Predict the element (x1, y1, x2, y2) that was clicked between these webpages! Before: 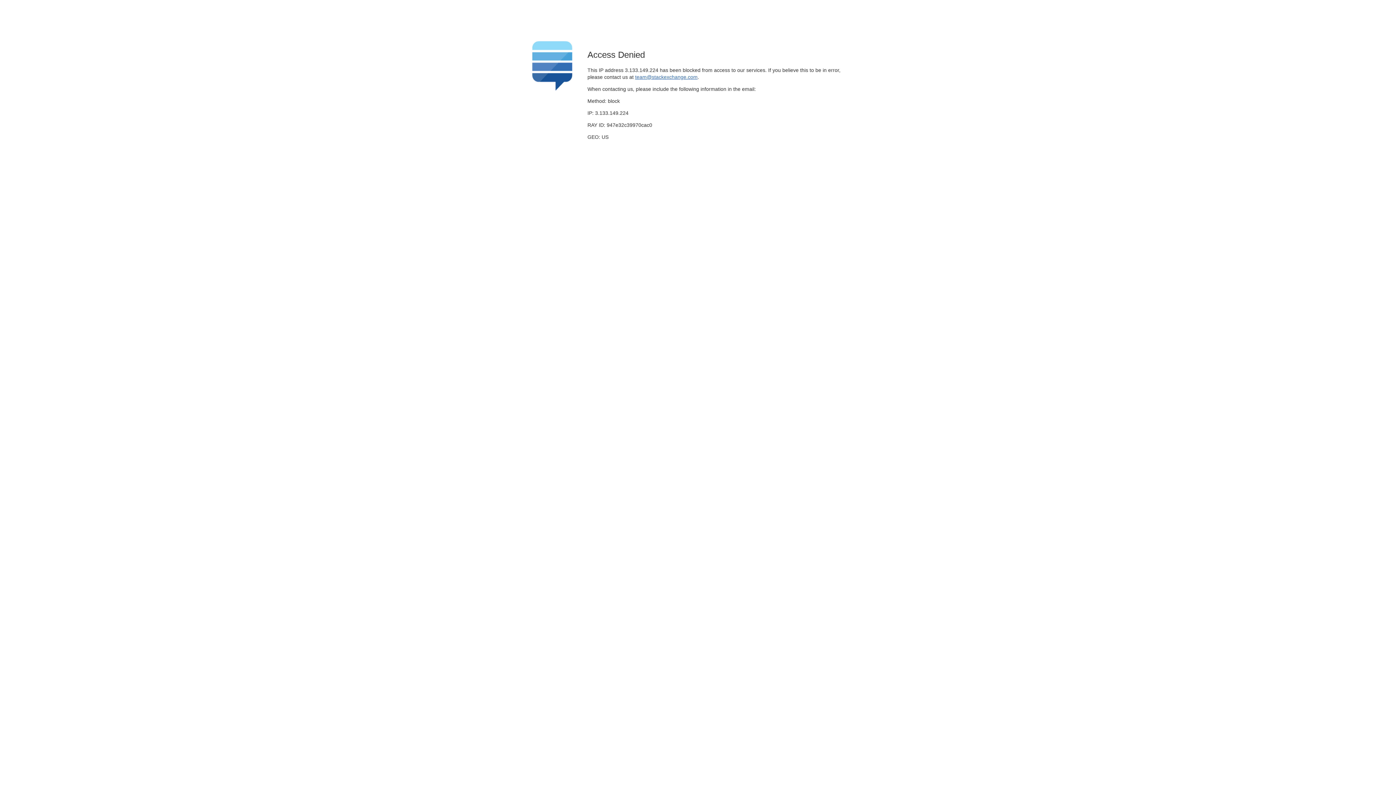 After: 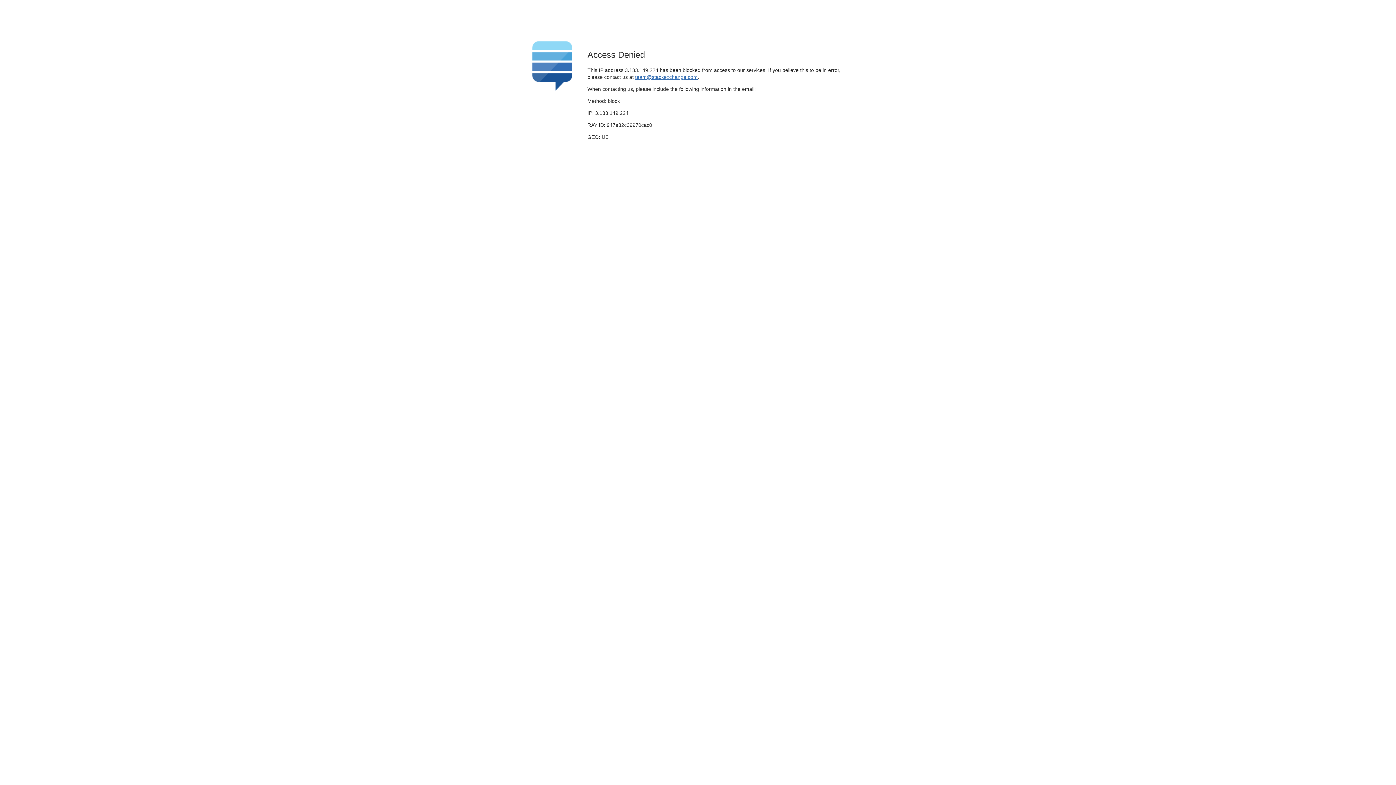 Action: bbox: (635, 74, 697, 79) label: team@stackexchange.com